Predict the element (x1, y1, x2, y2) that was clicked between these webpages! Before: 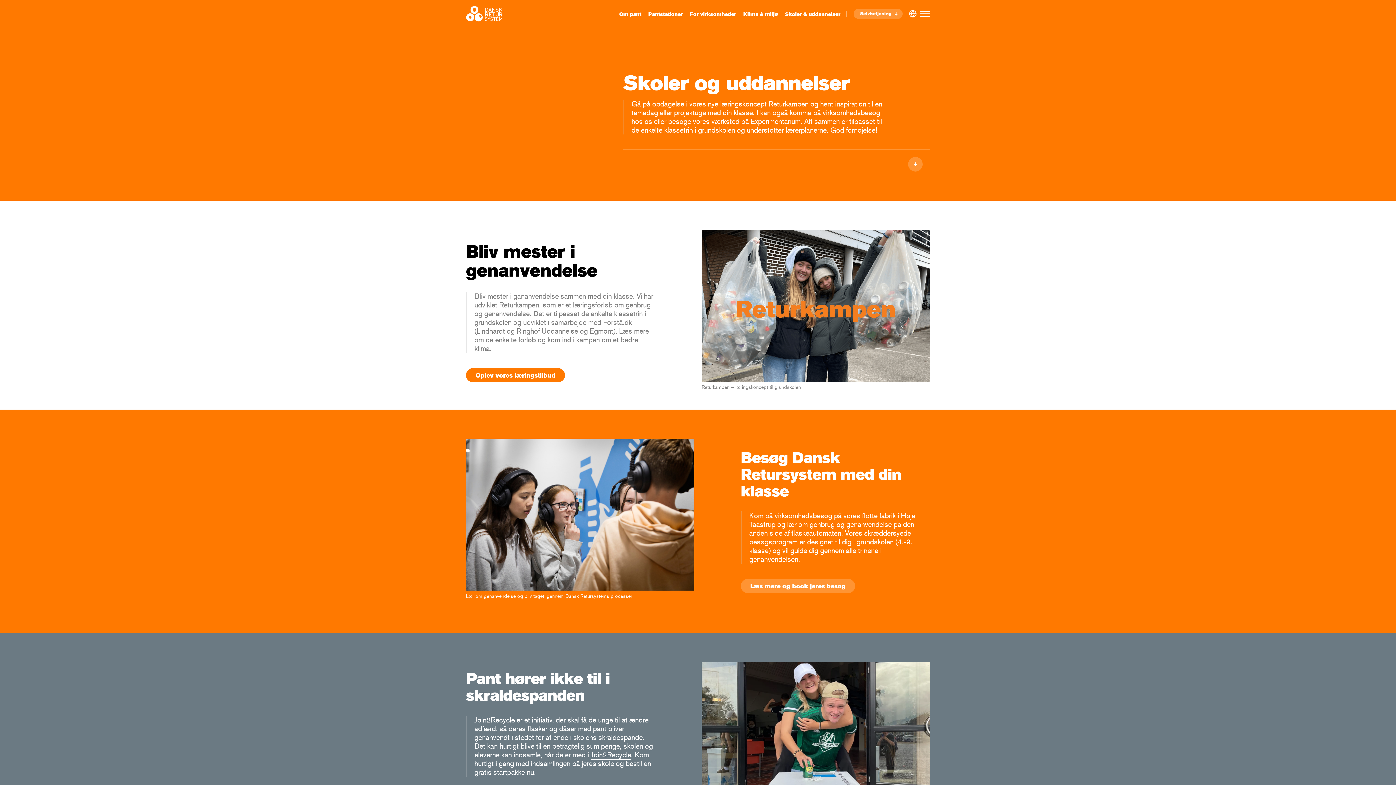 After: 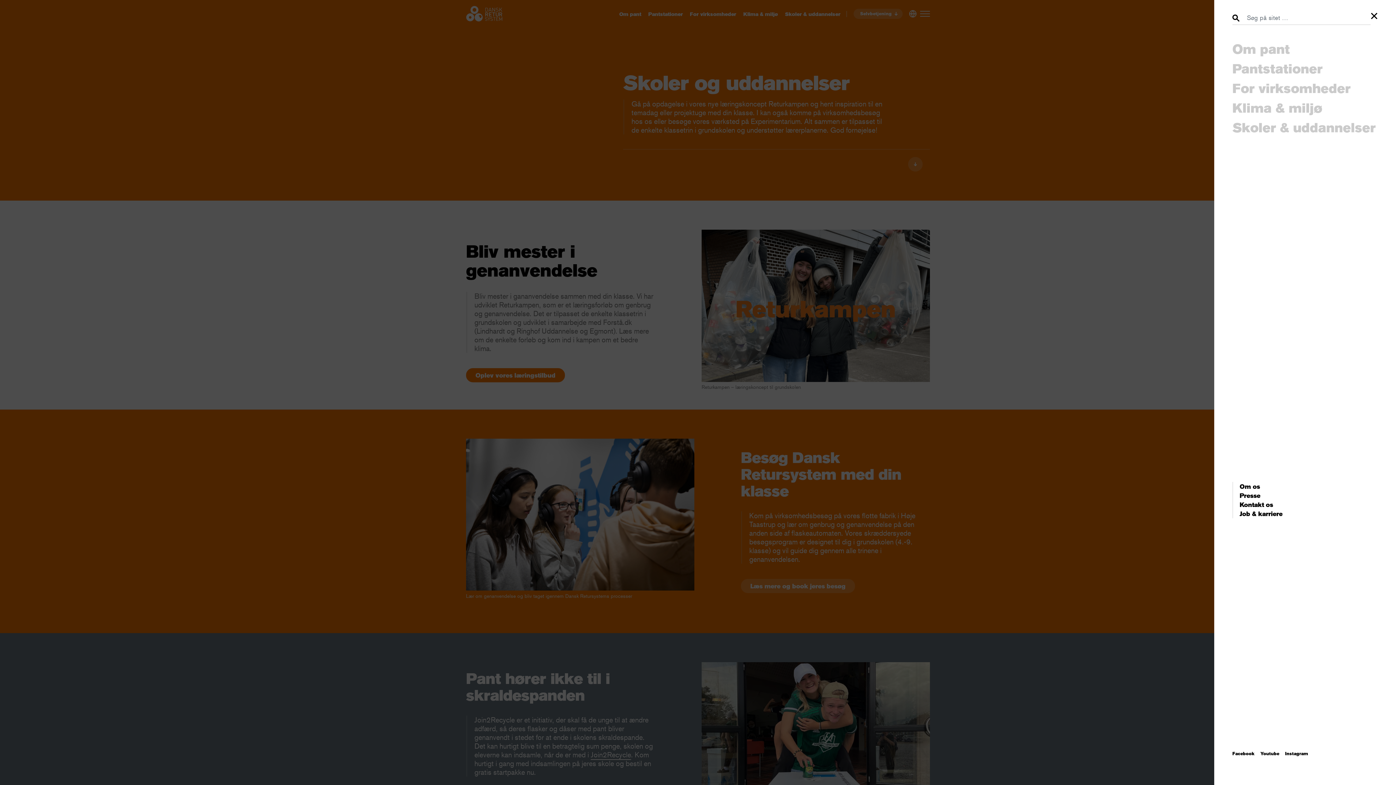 Action: bbox: (920, 10, 930, 16)